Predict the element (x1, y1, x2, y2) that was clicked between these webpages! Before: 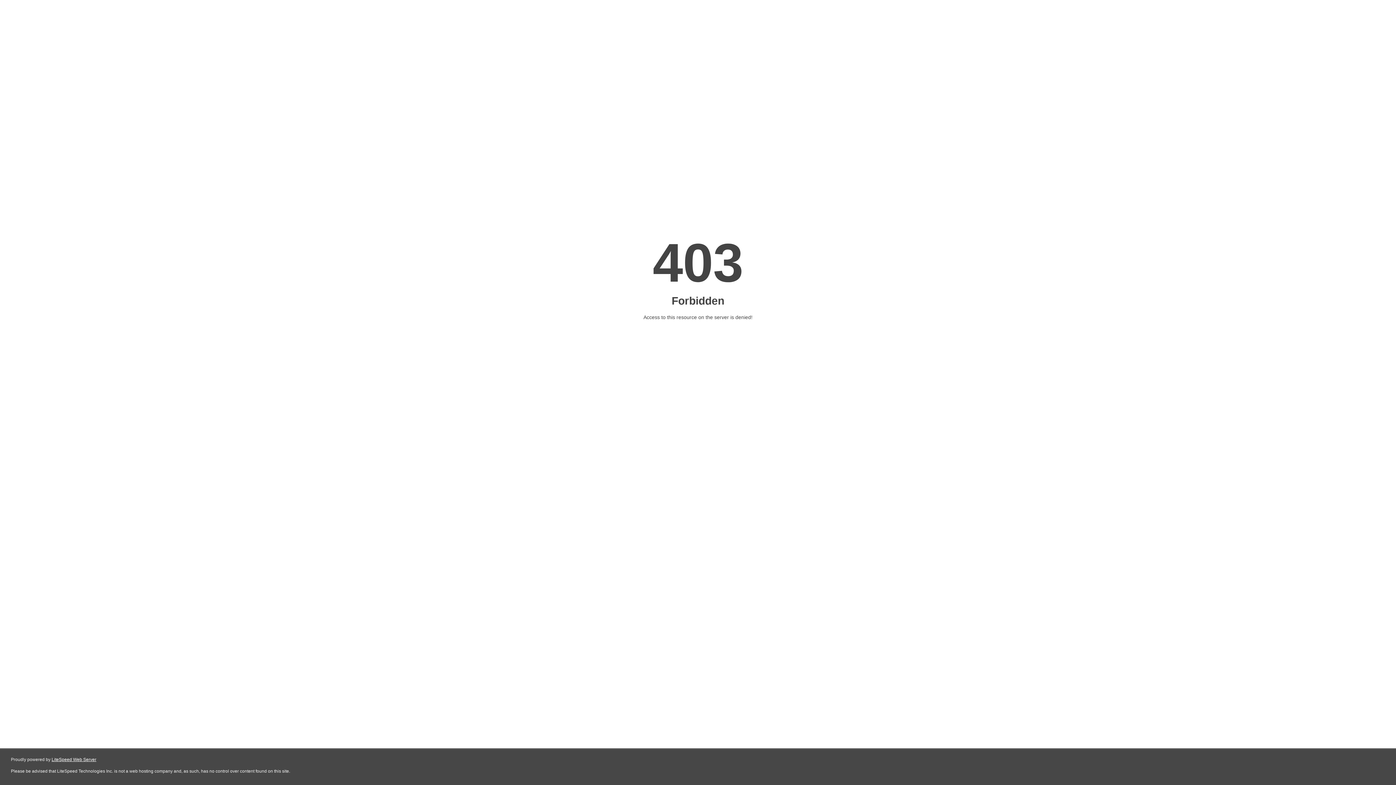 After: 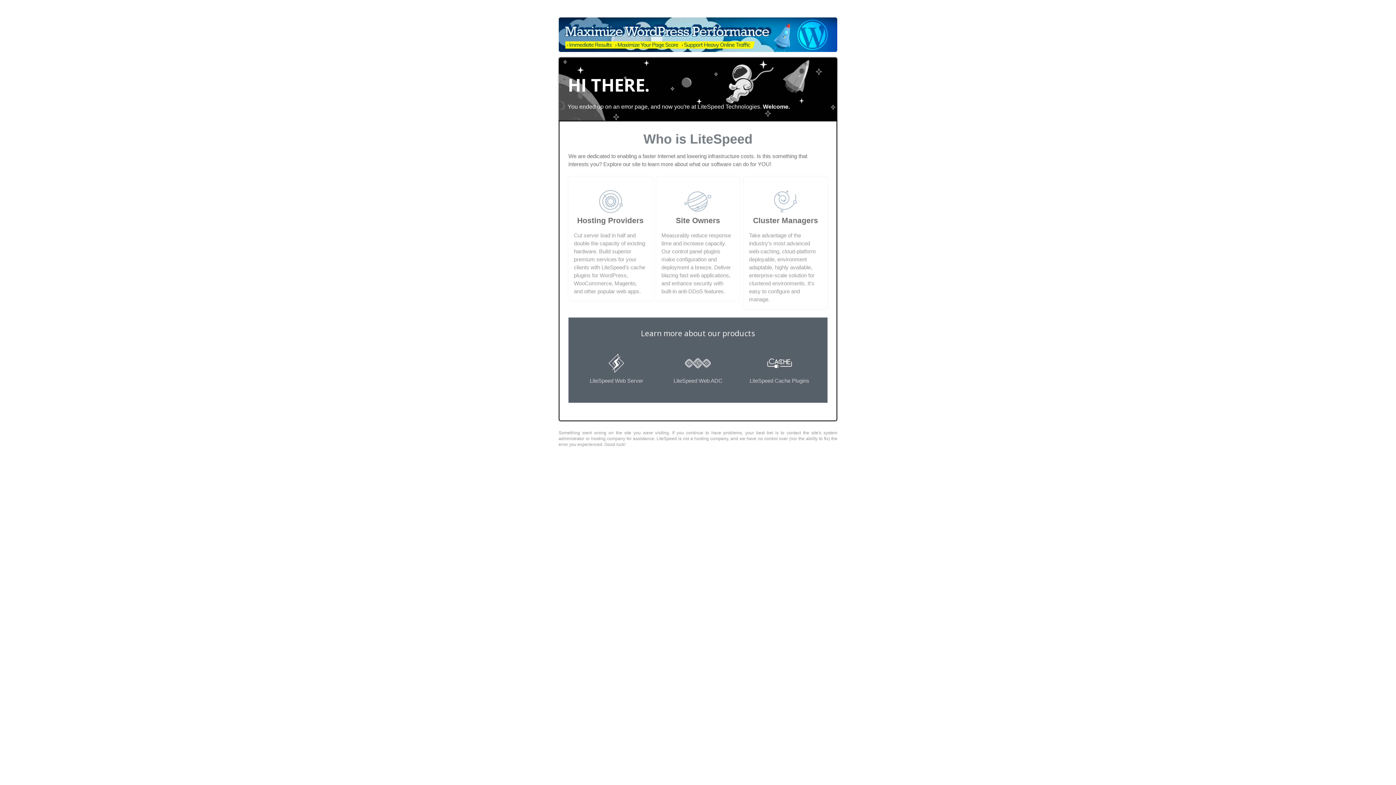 Action: label: LiteSpeed Web Server bbox: (51, 757, 96, 762)